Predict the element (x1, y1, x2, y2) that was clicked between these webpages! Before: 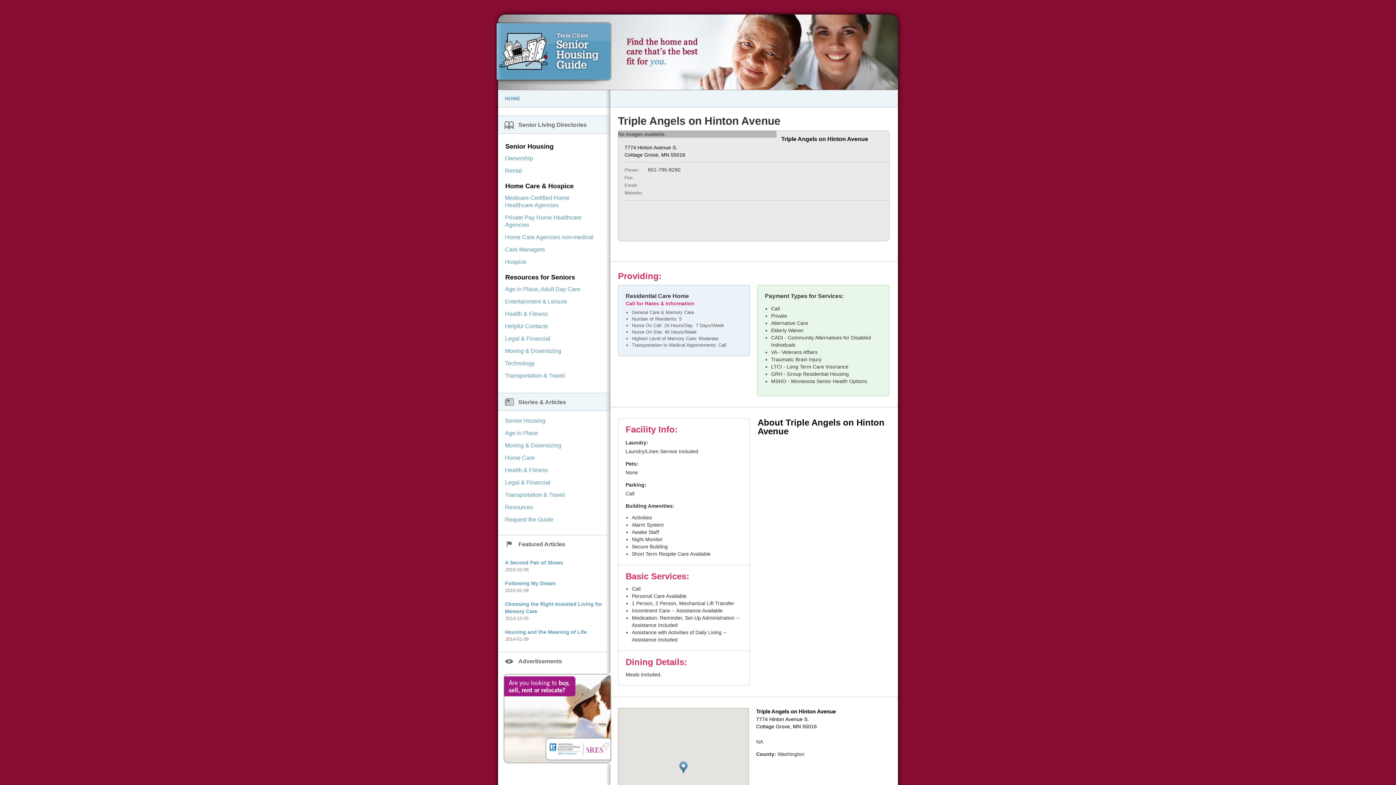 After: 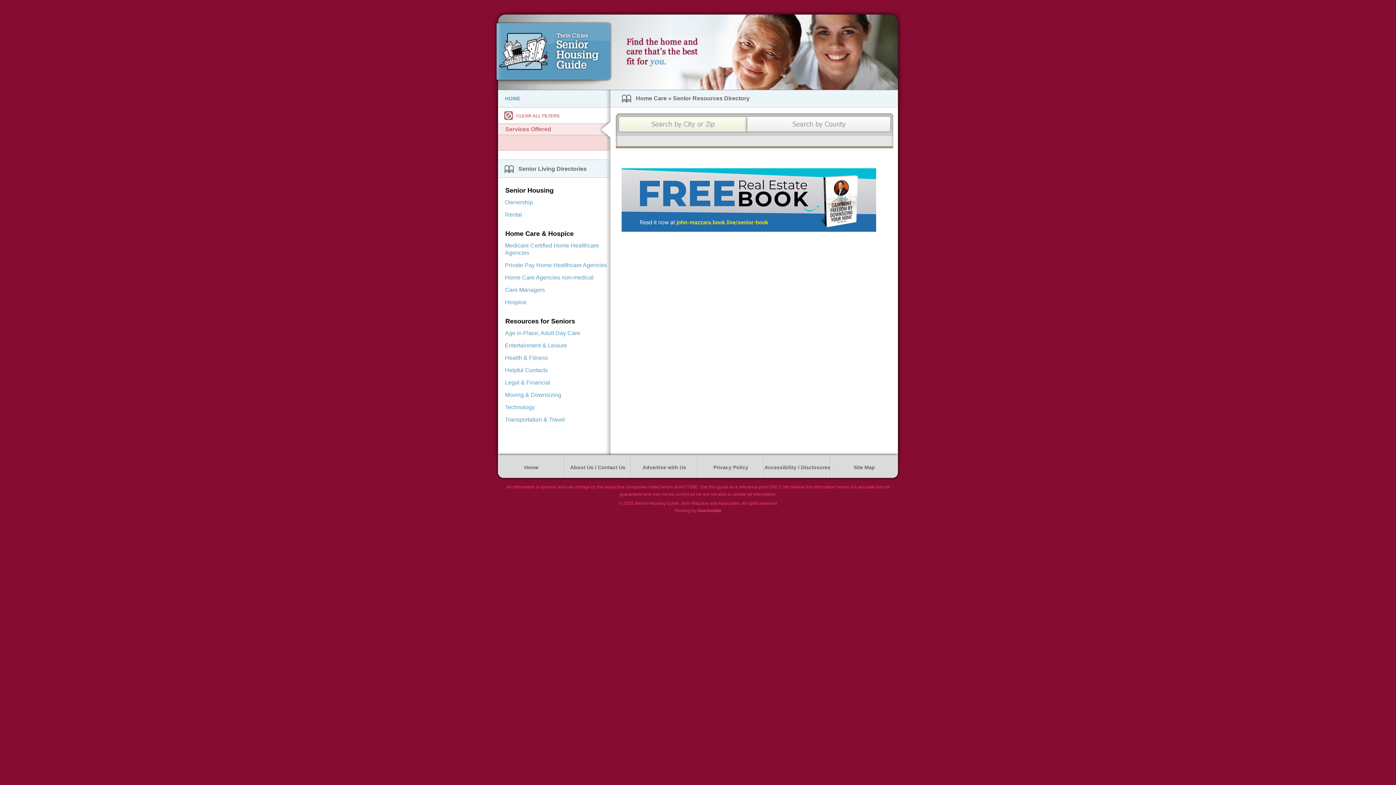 Action: label: Technology bbox: (498, 357, 610, 369)